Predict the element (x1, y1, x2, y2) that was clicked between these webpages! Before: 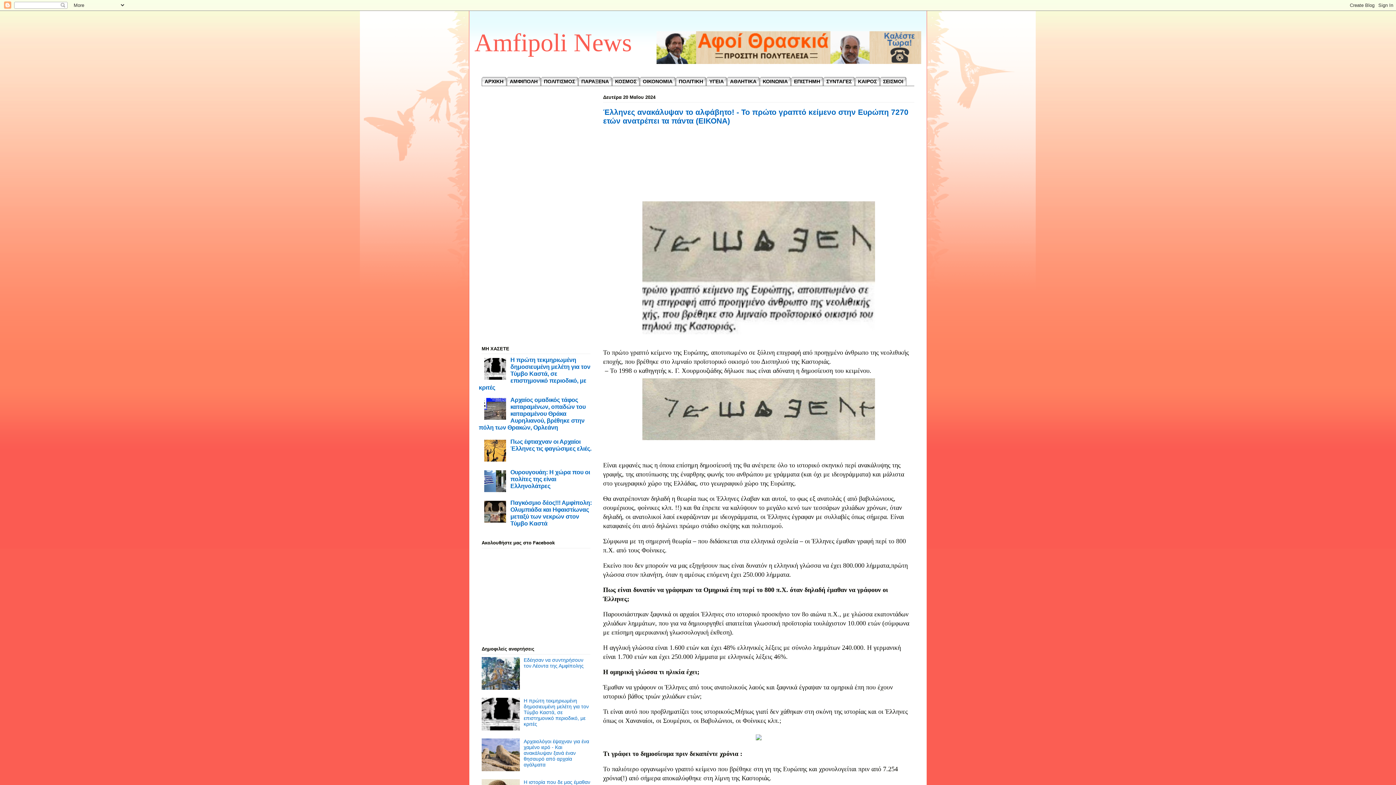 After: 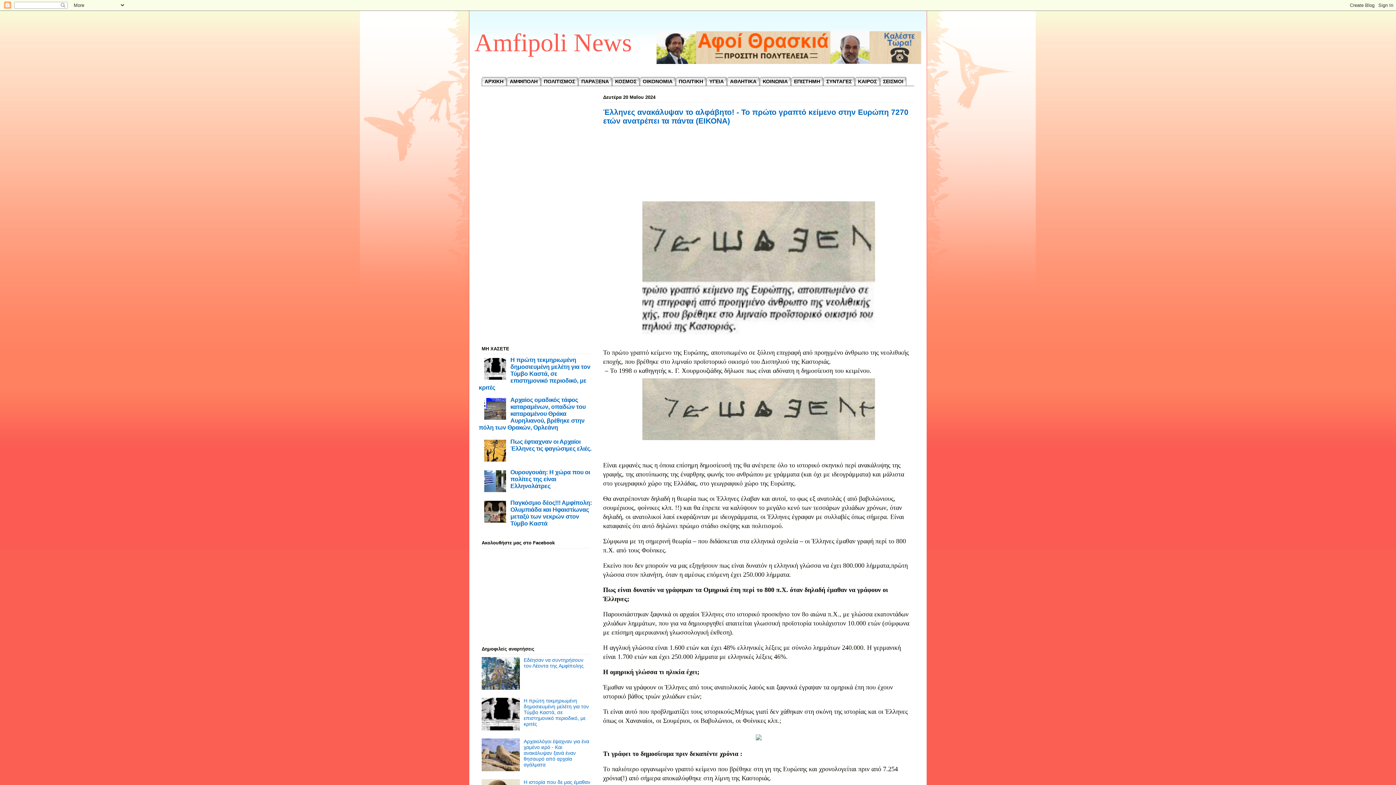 Action: bbox: (481, 766, 522, 772)